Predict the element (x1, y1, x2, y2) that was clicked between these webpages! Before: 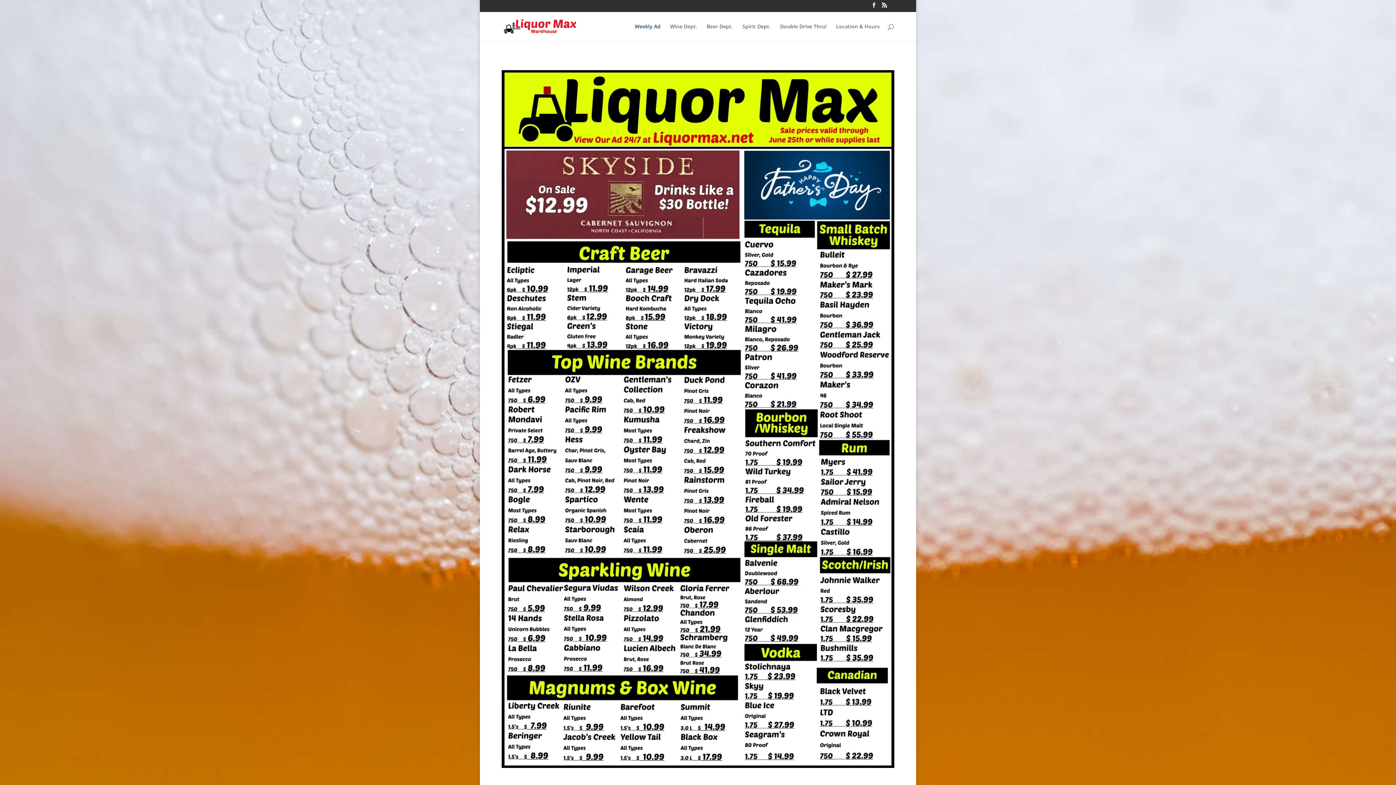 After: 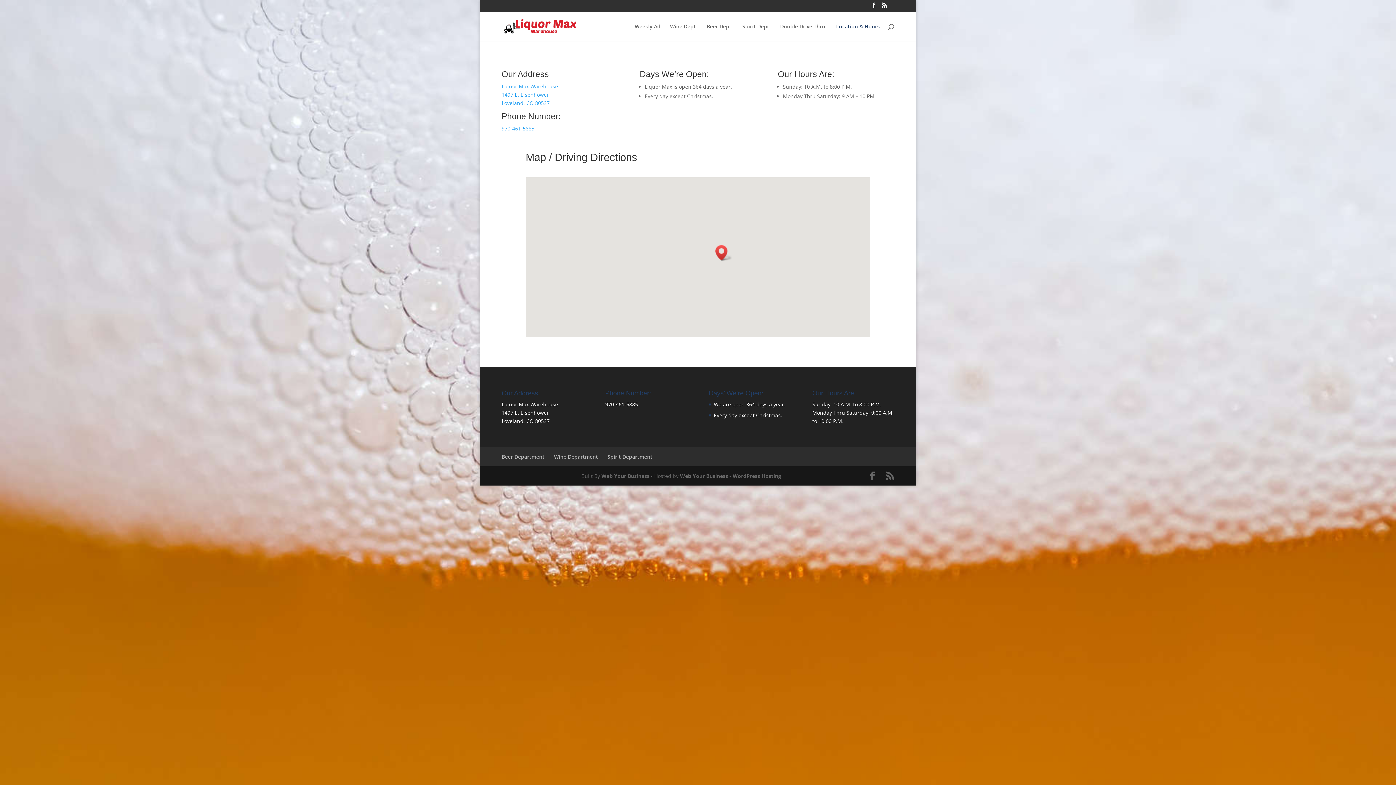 Action: bbox: (836, 23, 880, 40) label: Location & Hours